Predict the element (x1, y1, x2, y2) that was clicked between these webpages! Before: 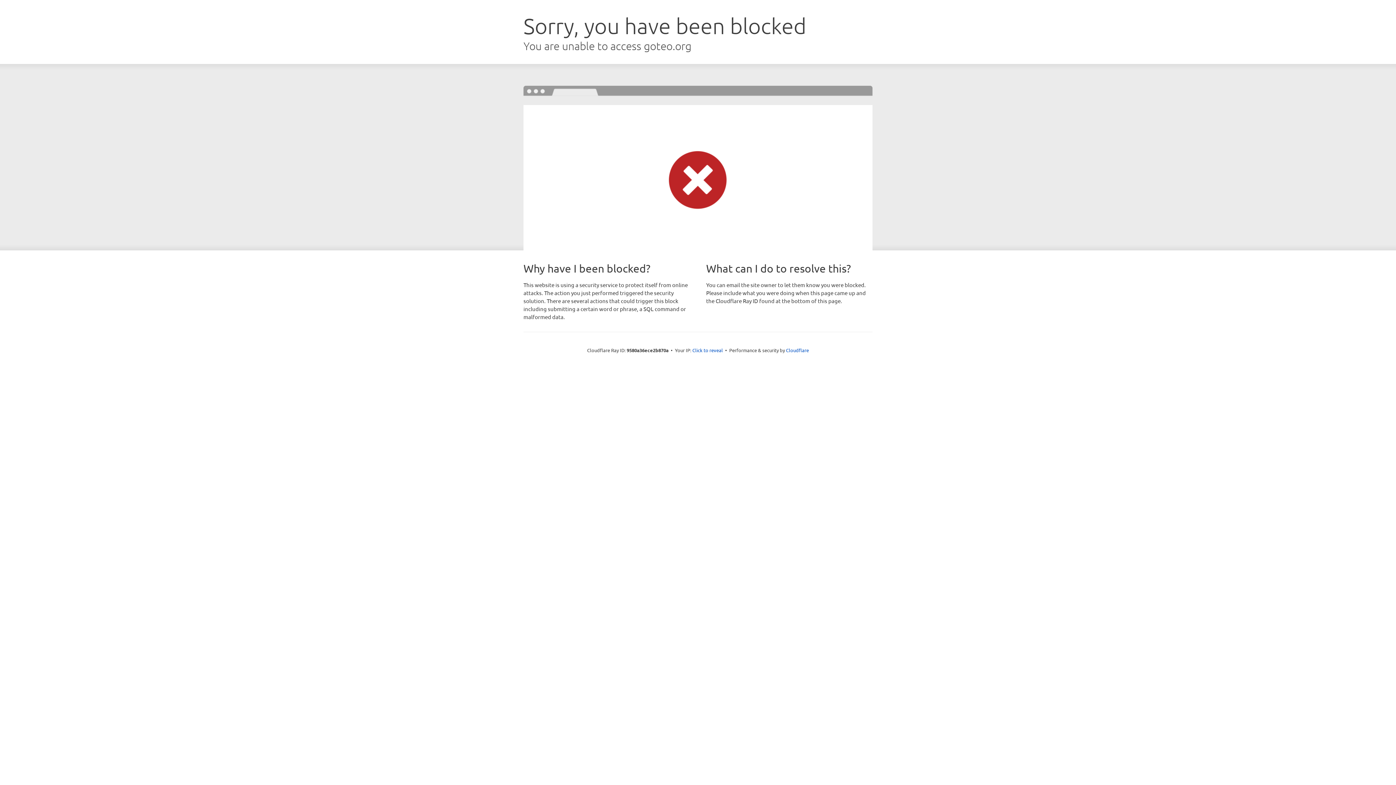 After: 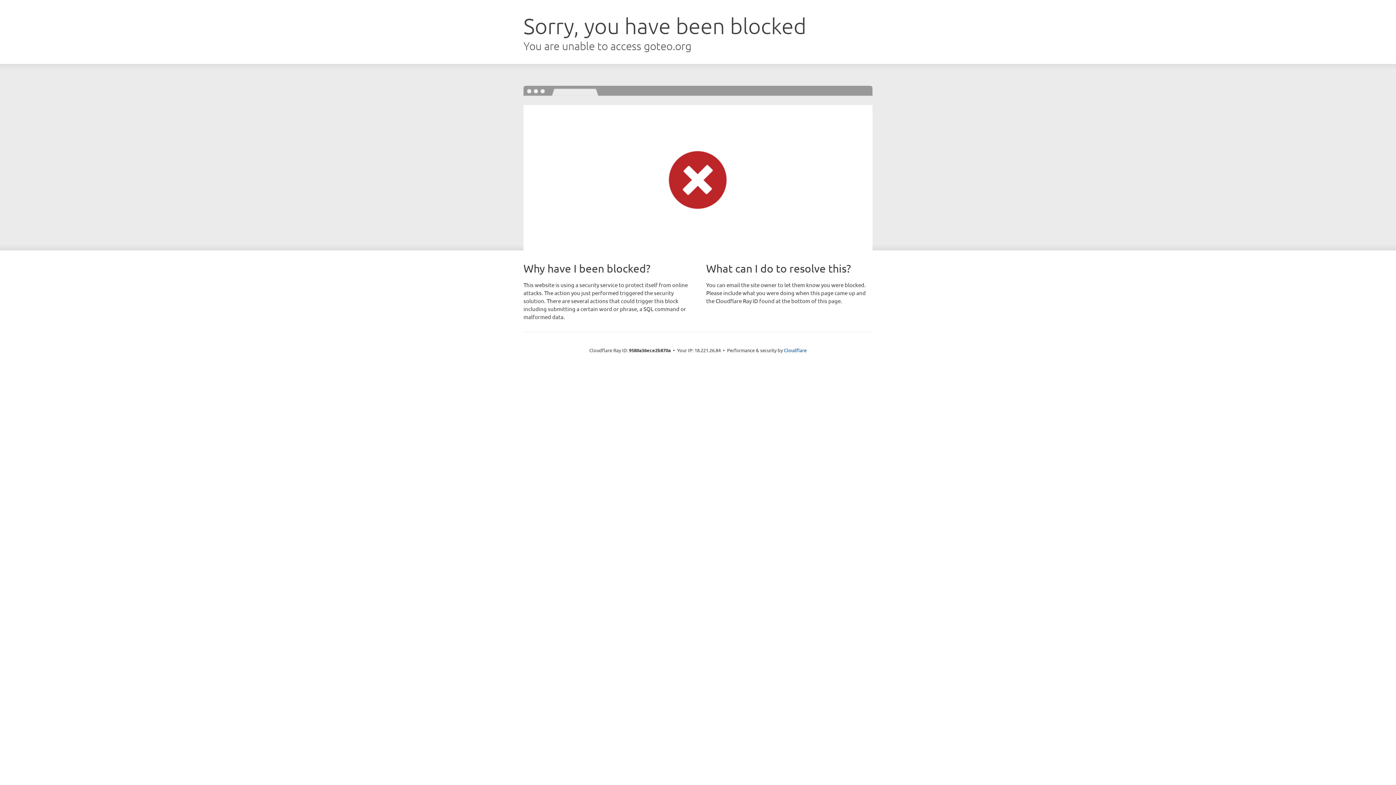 Action: label: Click to reveal bbox: (692, 346, 723, 353)